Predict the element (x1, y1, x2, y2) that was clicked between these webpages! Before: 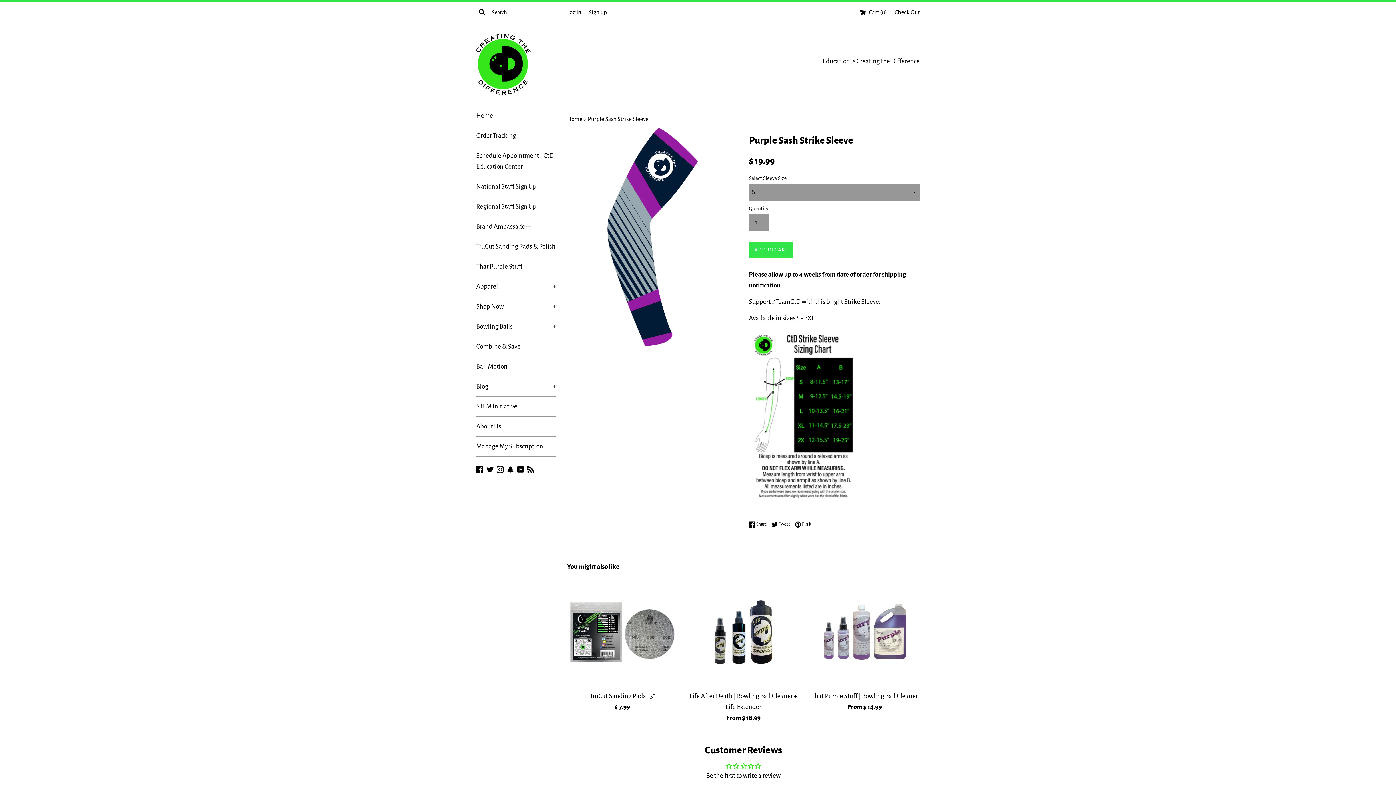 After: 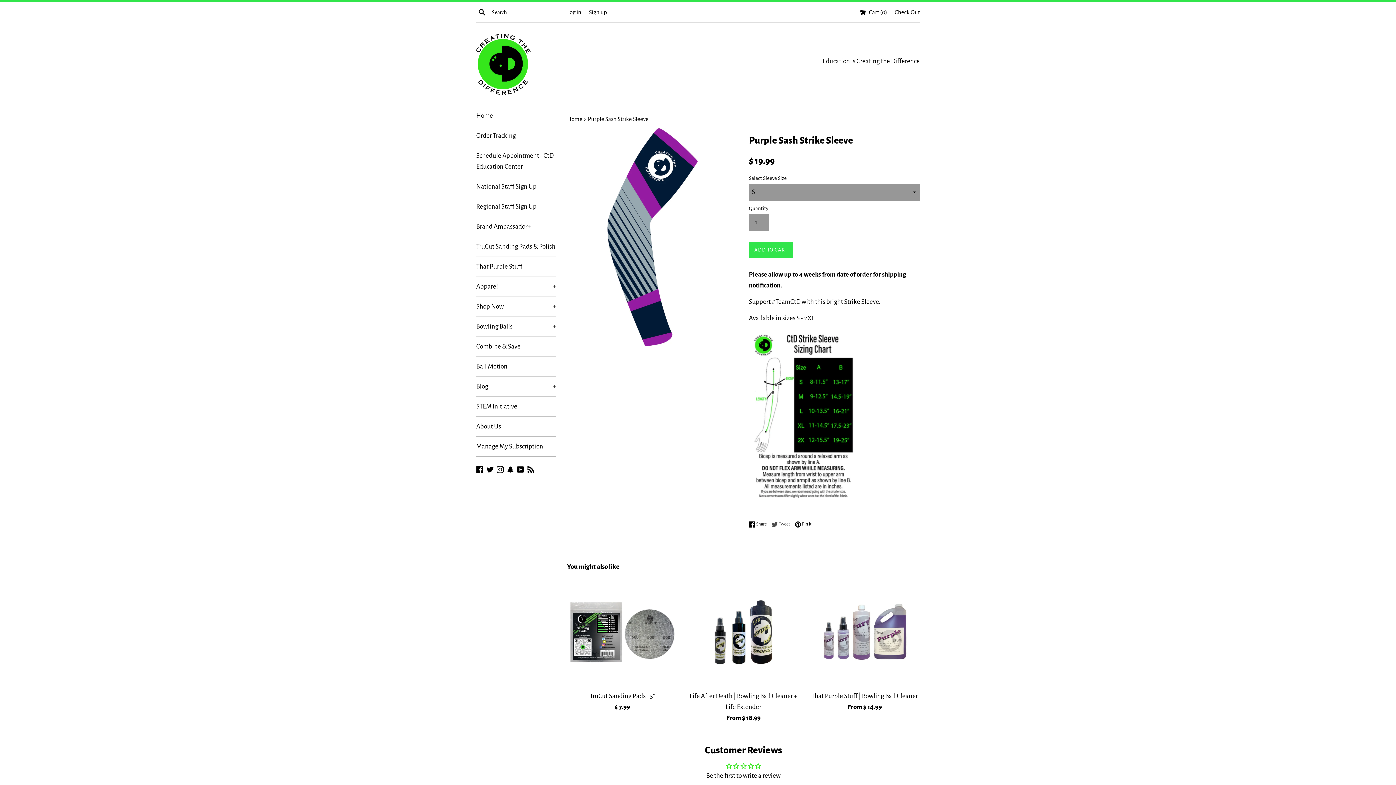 Action: label:  Tweet
Tweet on Twitter bbox: (771, 520, 793, 528)